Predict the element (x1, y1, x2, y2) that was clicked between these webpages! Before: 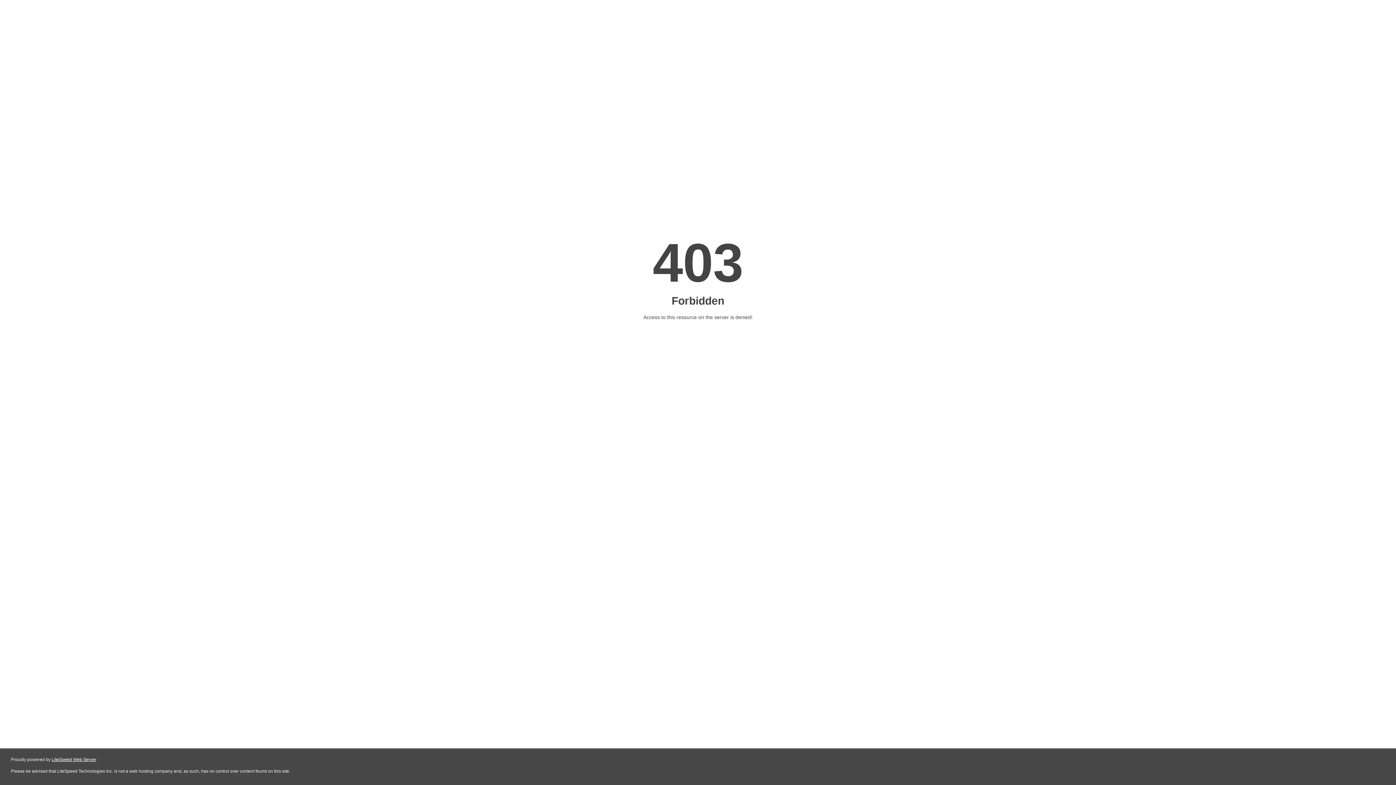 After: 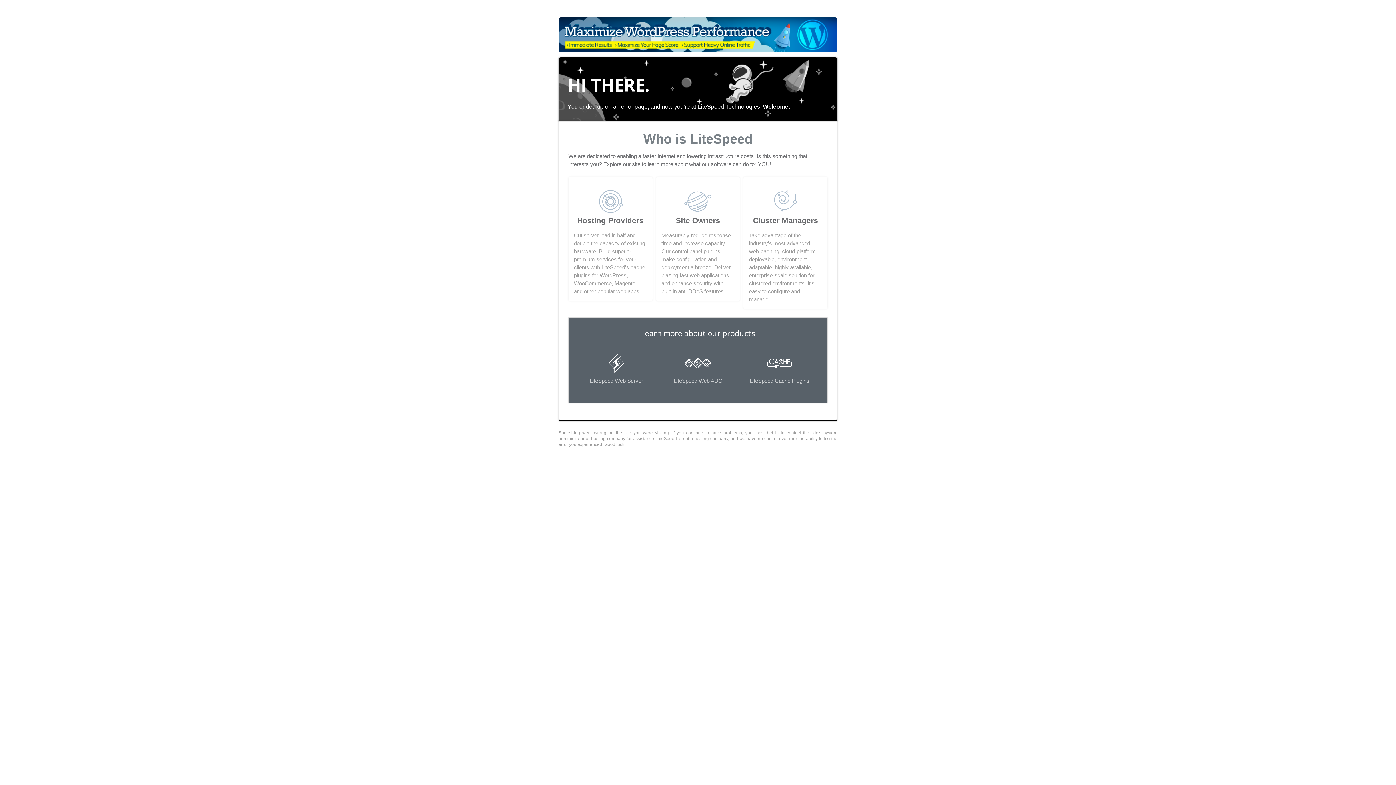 Action: bbox: (51, 757, 96, 762) label: LiteSpeed Web Server